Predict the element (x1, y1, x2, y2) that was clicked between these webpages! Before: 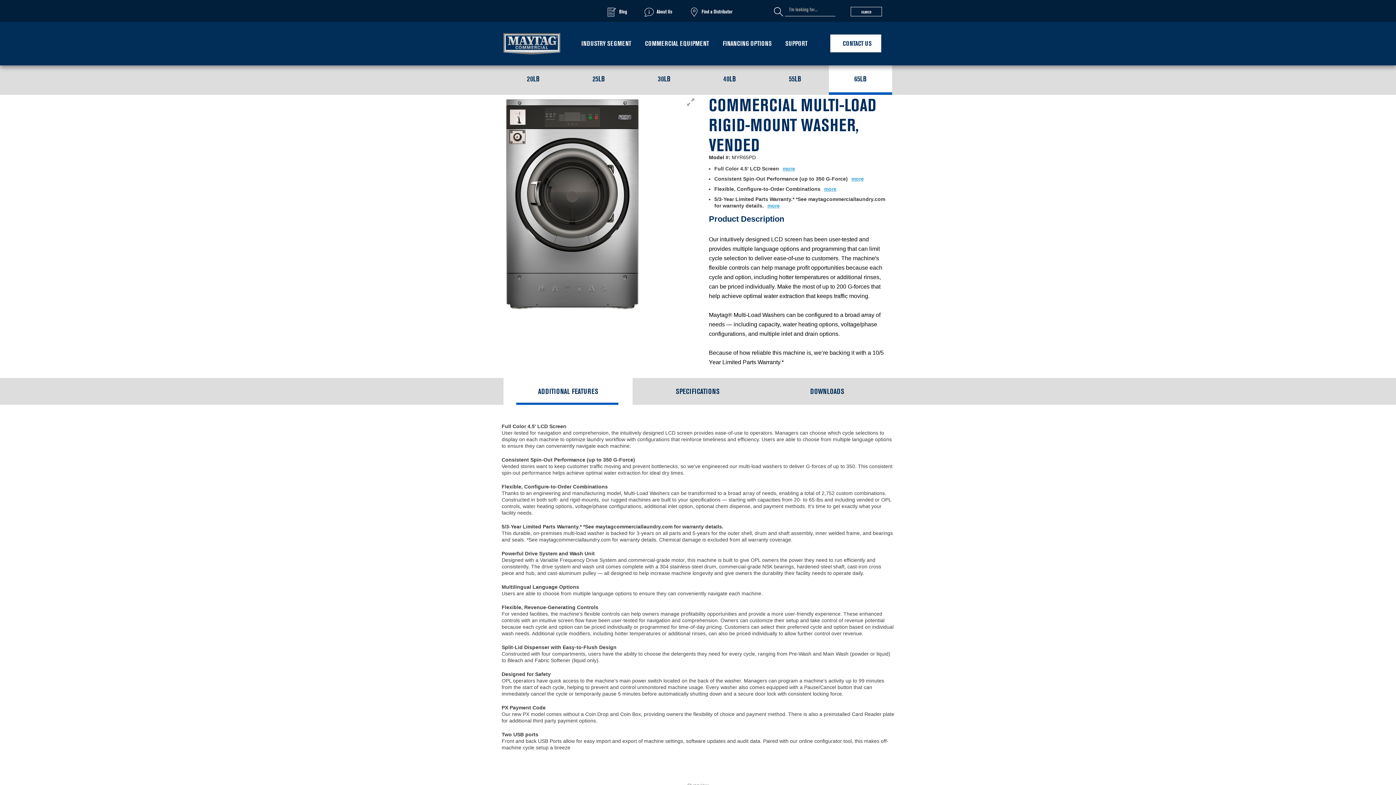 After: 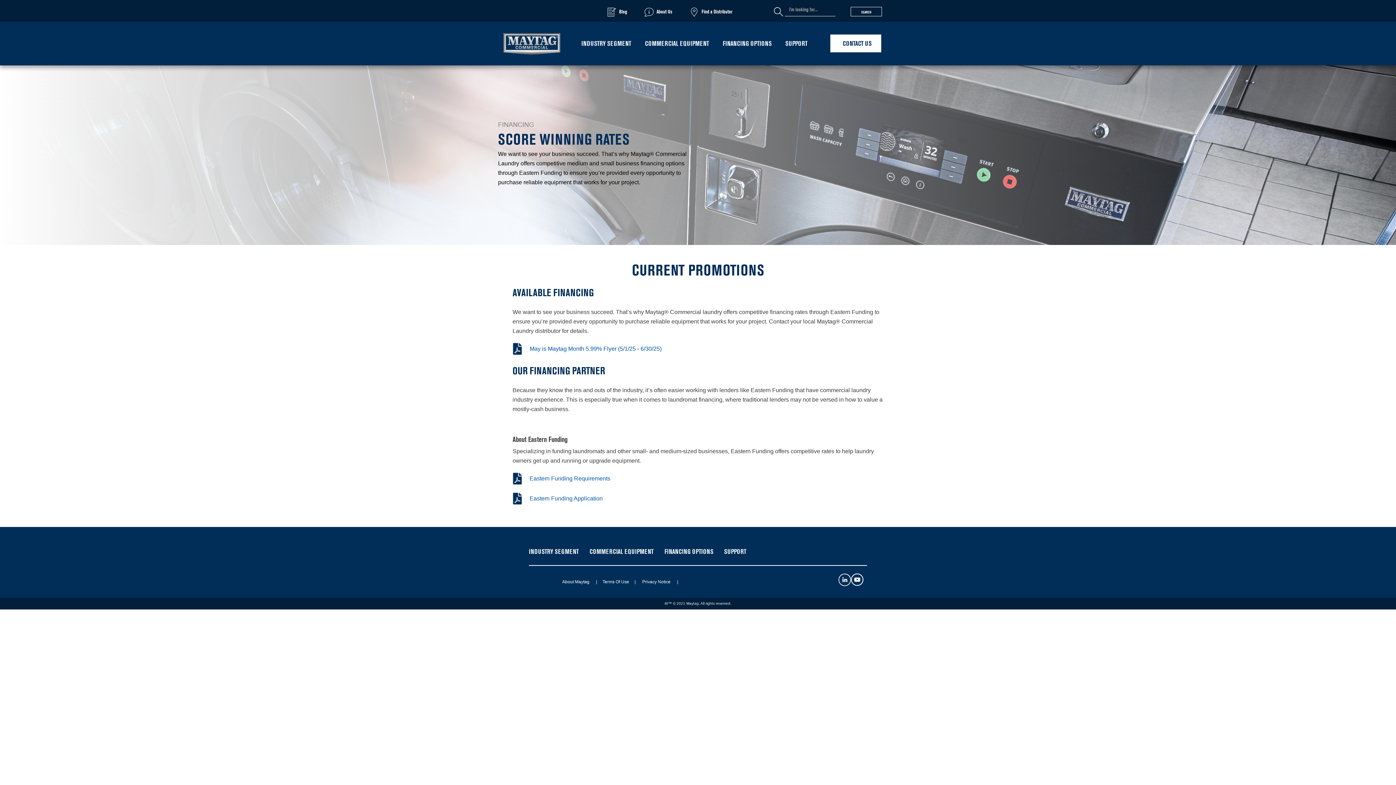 Action: bbox: (716, 34, 778, 52) label: FINANCING OPTIONS